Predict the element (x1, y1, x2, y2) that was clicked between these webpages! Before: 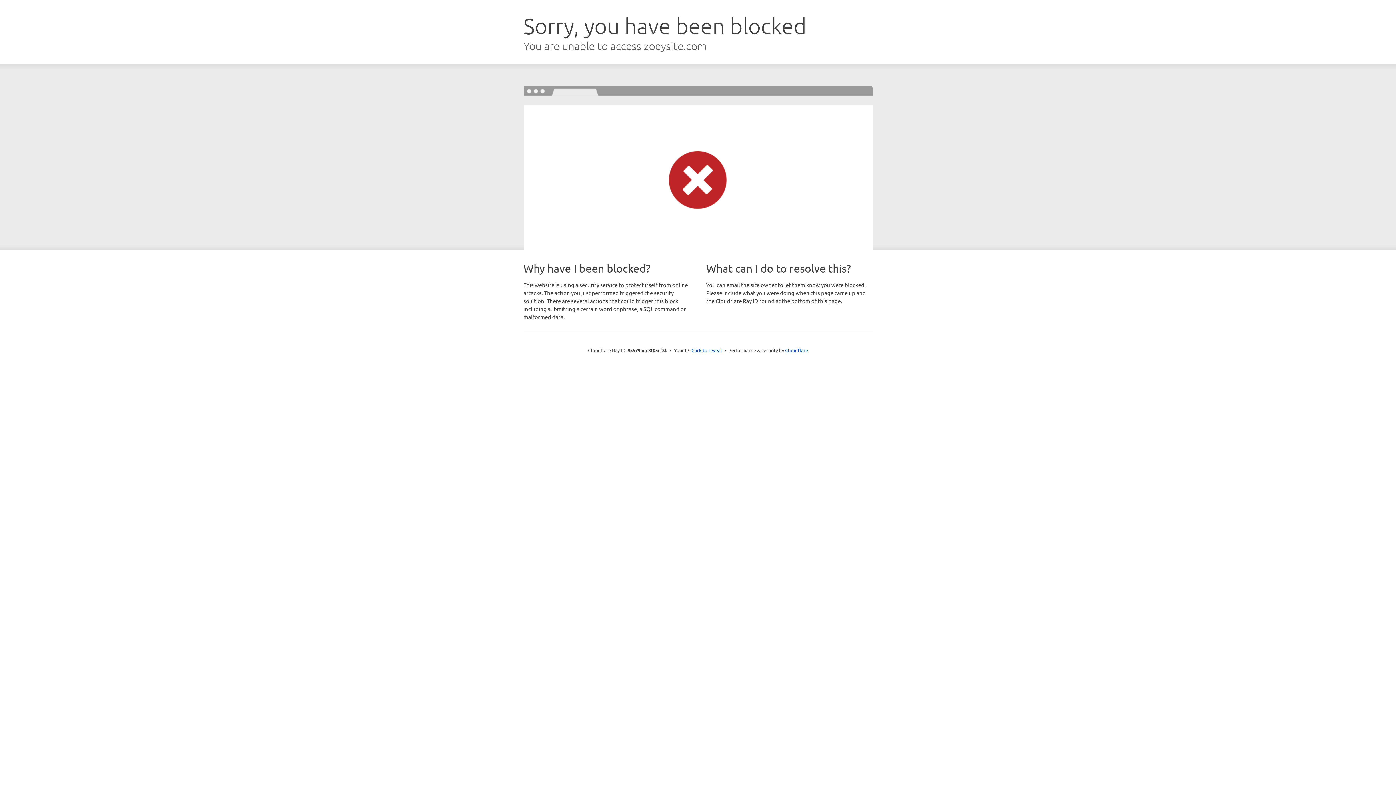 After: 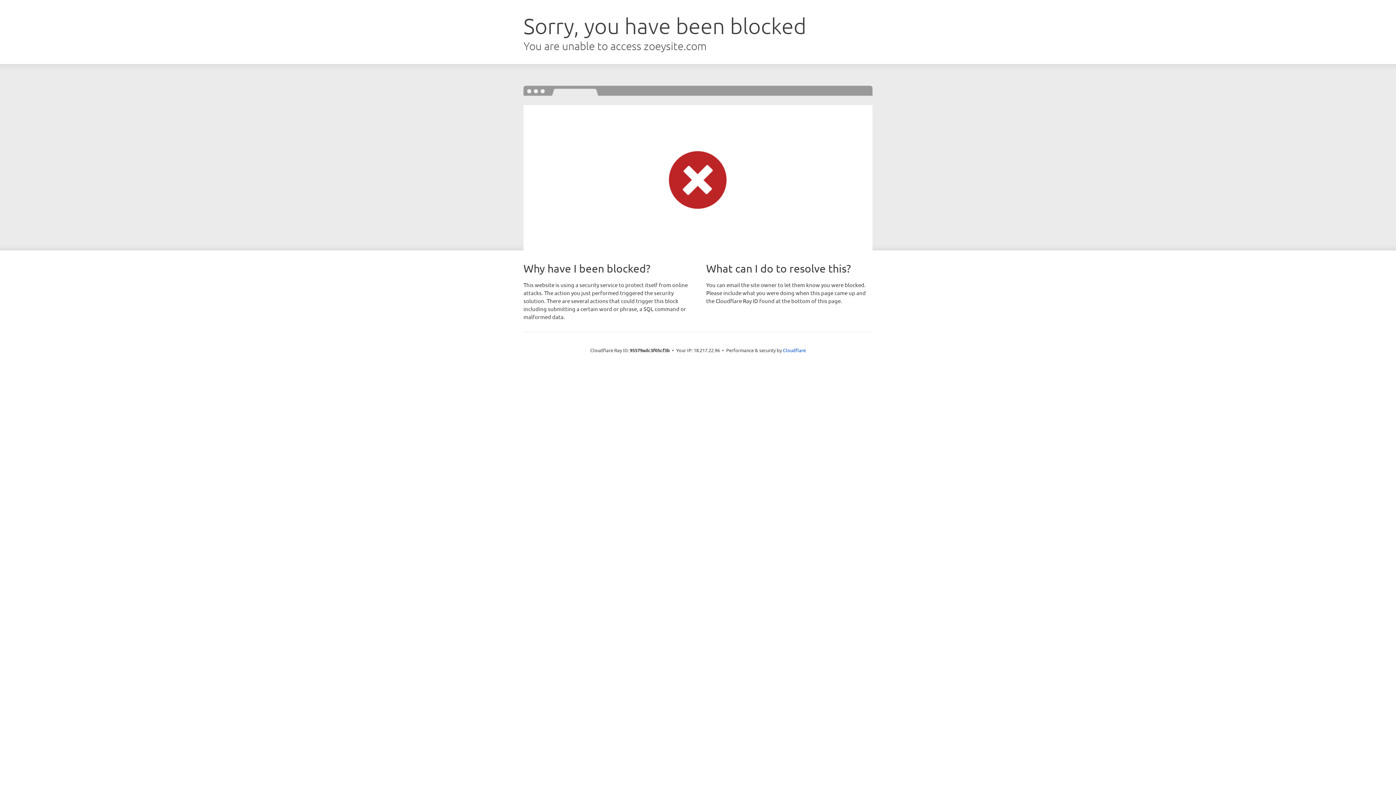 Action: label: Click to reveal bbox: (691, 346, 722, 353)